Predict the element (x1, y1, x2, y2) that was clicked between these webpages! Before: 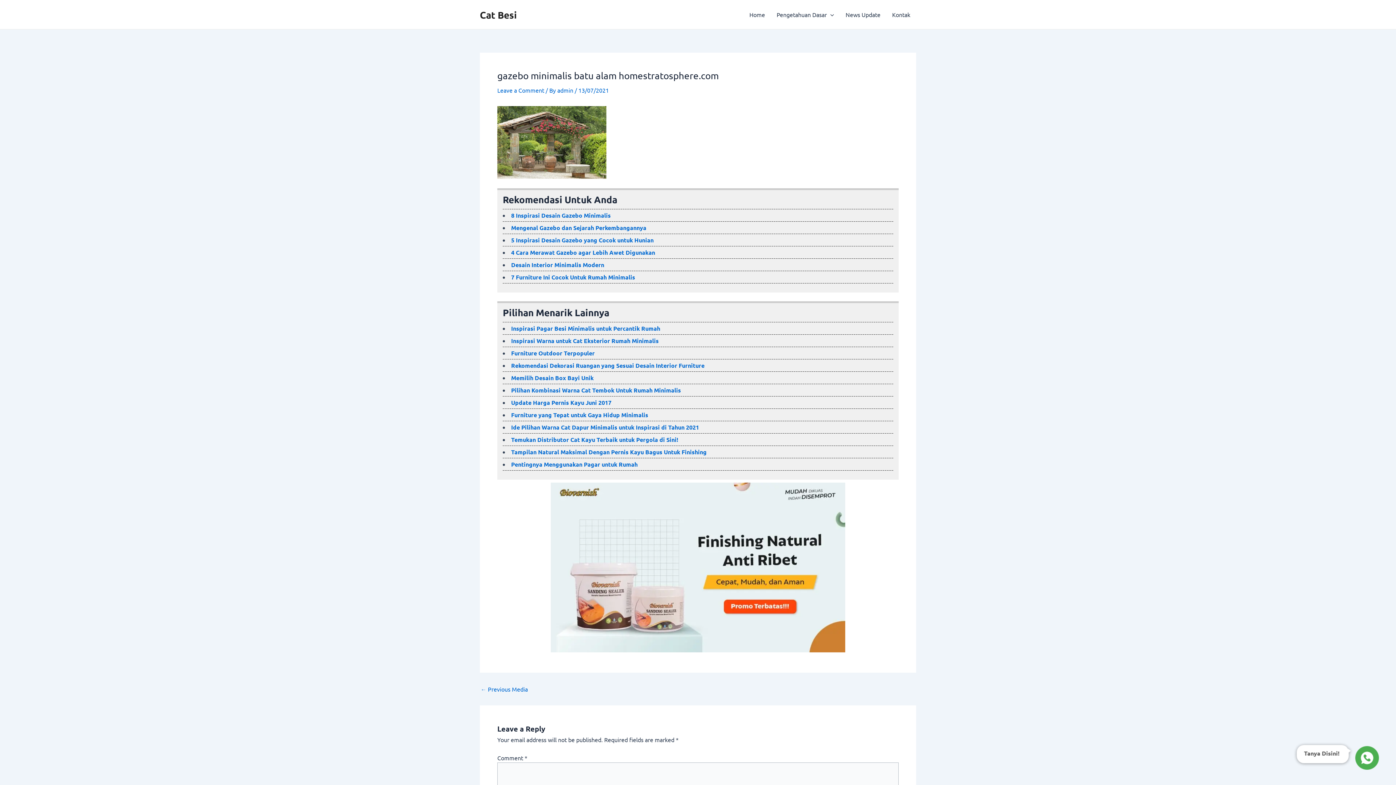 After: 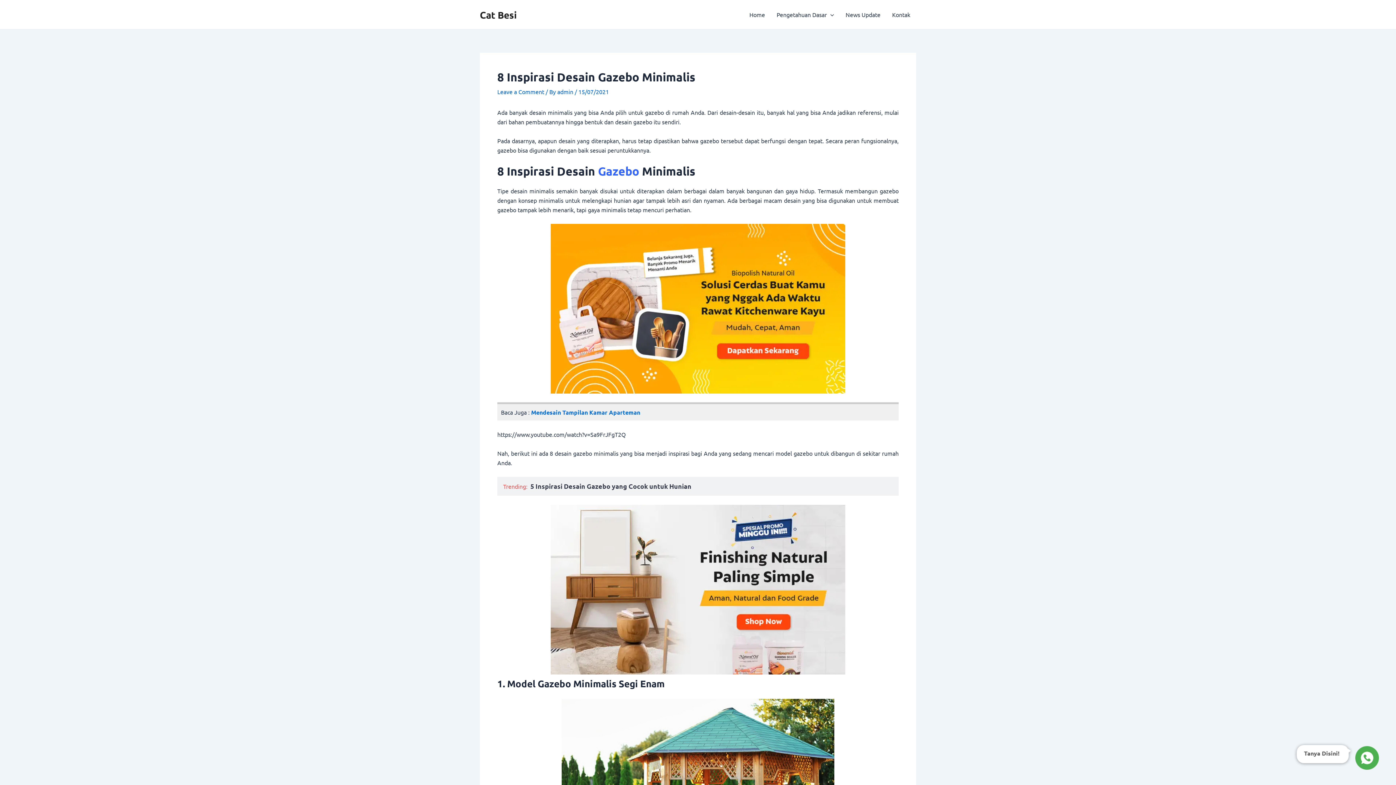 Action: label: ← Previous Media bbox: (480, 686, 528, 692)